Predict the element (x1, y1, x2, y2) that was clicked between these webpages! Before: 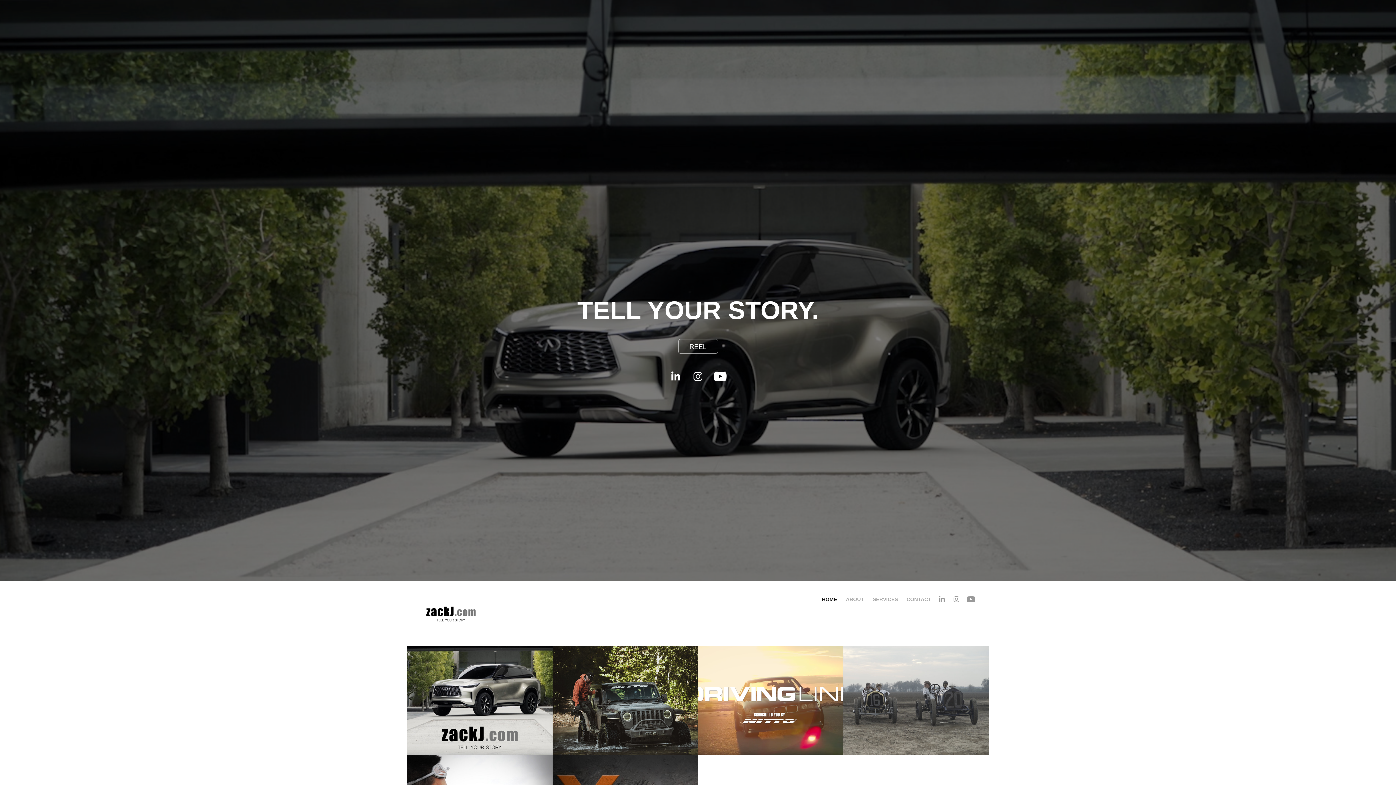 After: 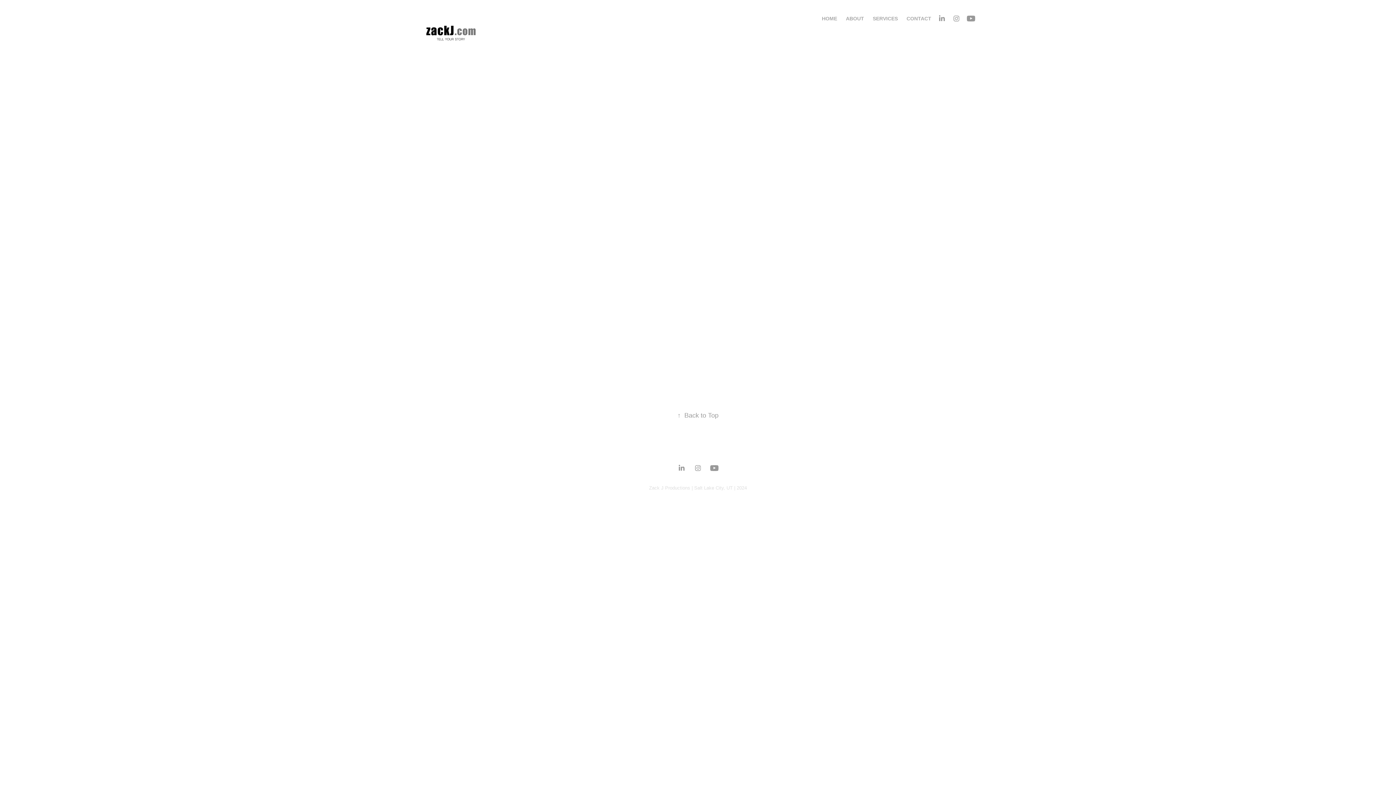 Action: bbox: (843, 646, 989, 755)